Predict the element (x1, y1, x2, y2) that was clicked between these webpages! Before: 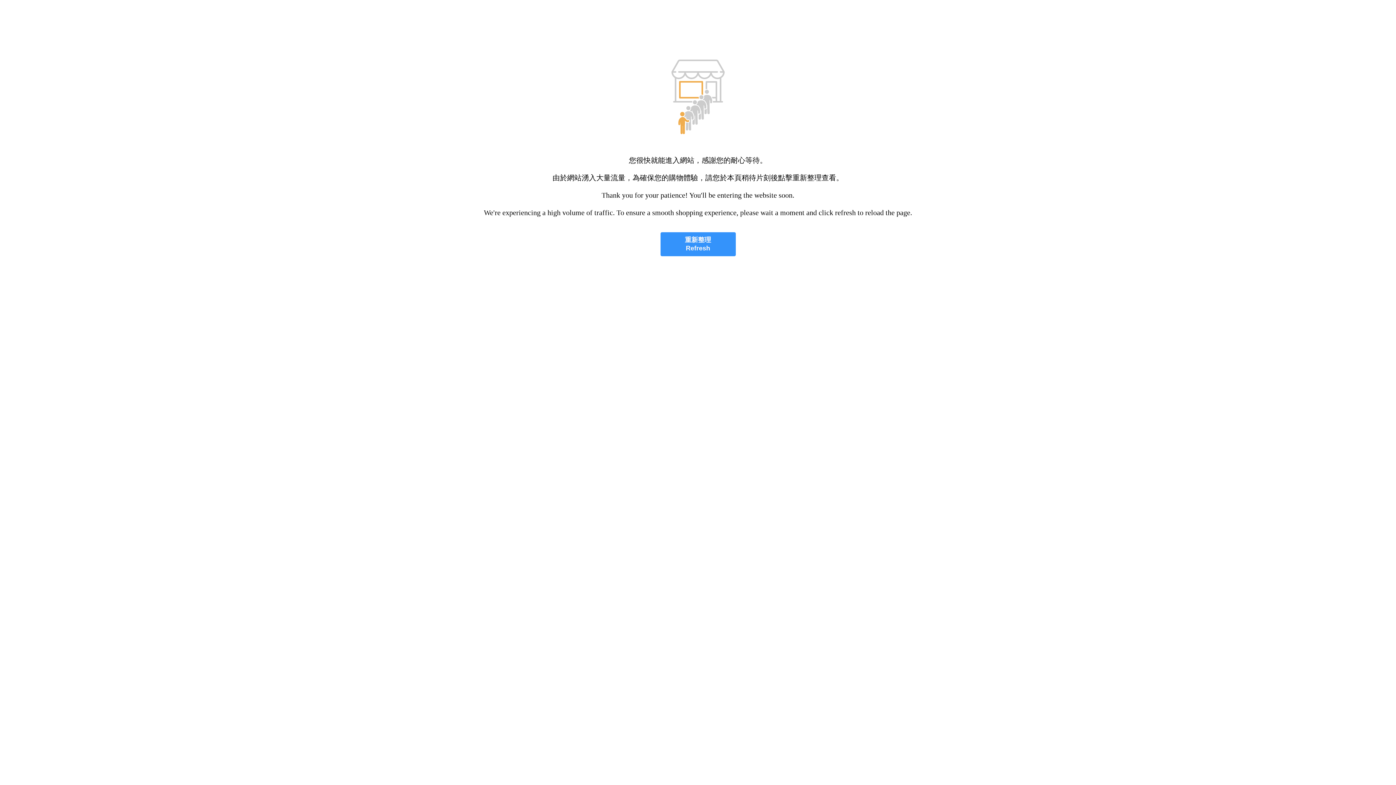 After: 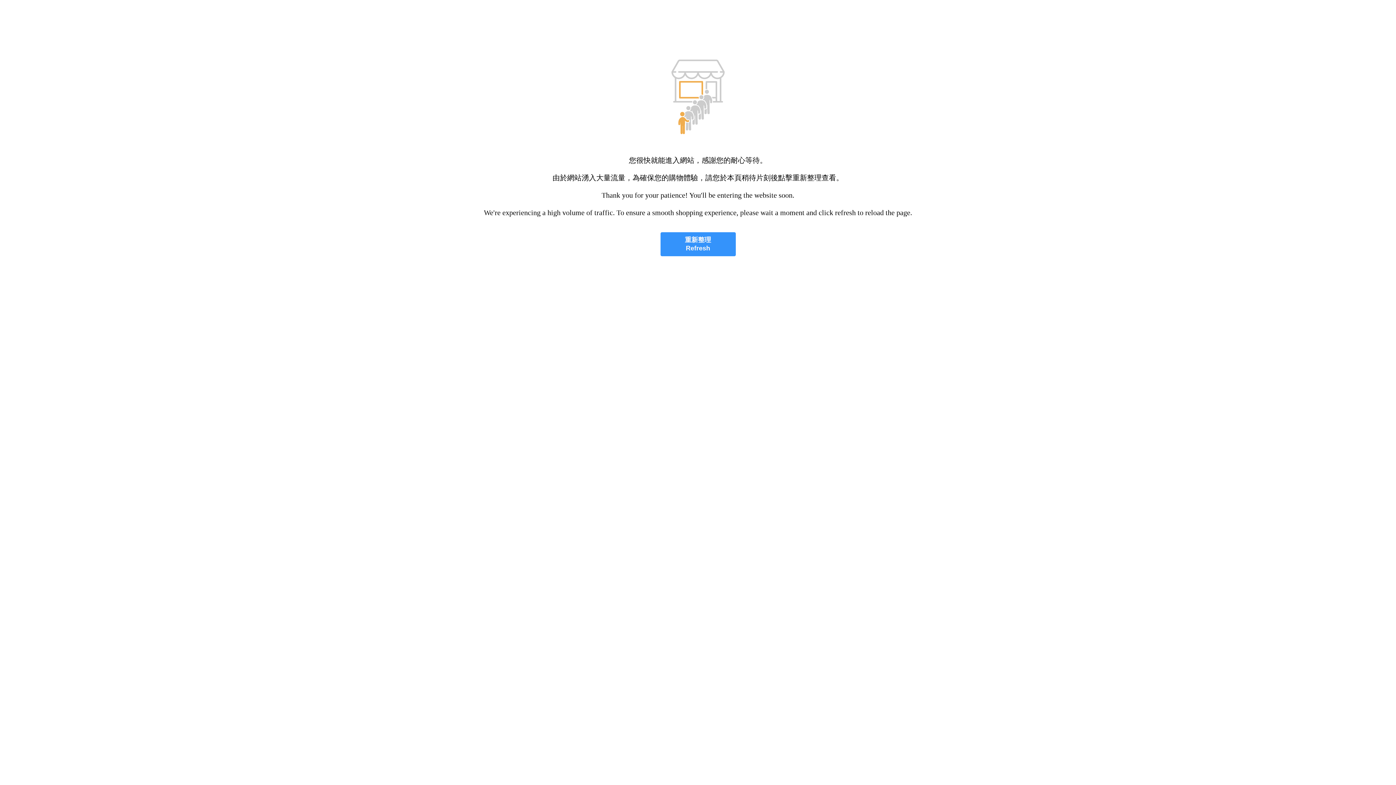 Action: label: 重新整理
Refresh bbox: (660, 232, 735, 256)